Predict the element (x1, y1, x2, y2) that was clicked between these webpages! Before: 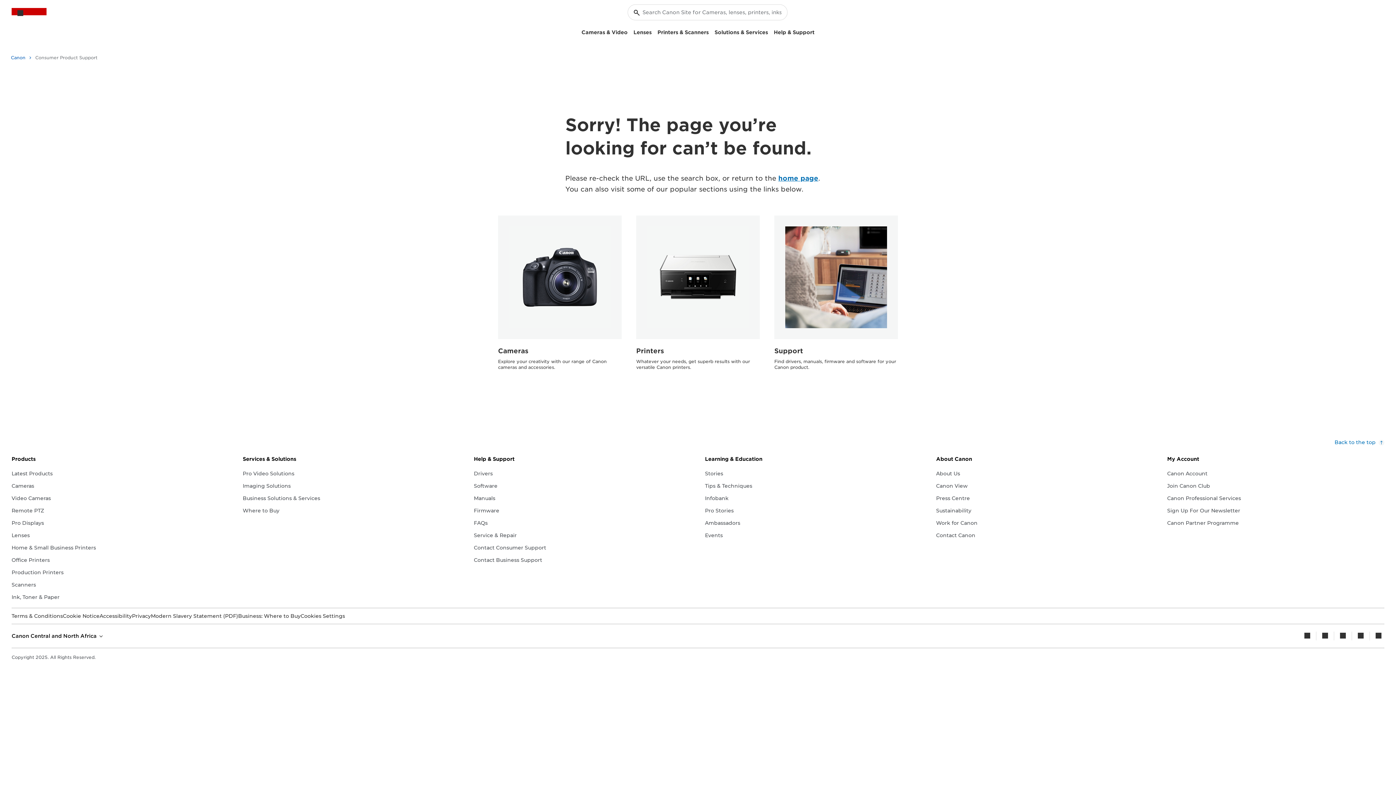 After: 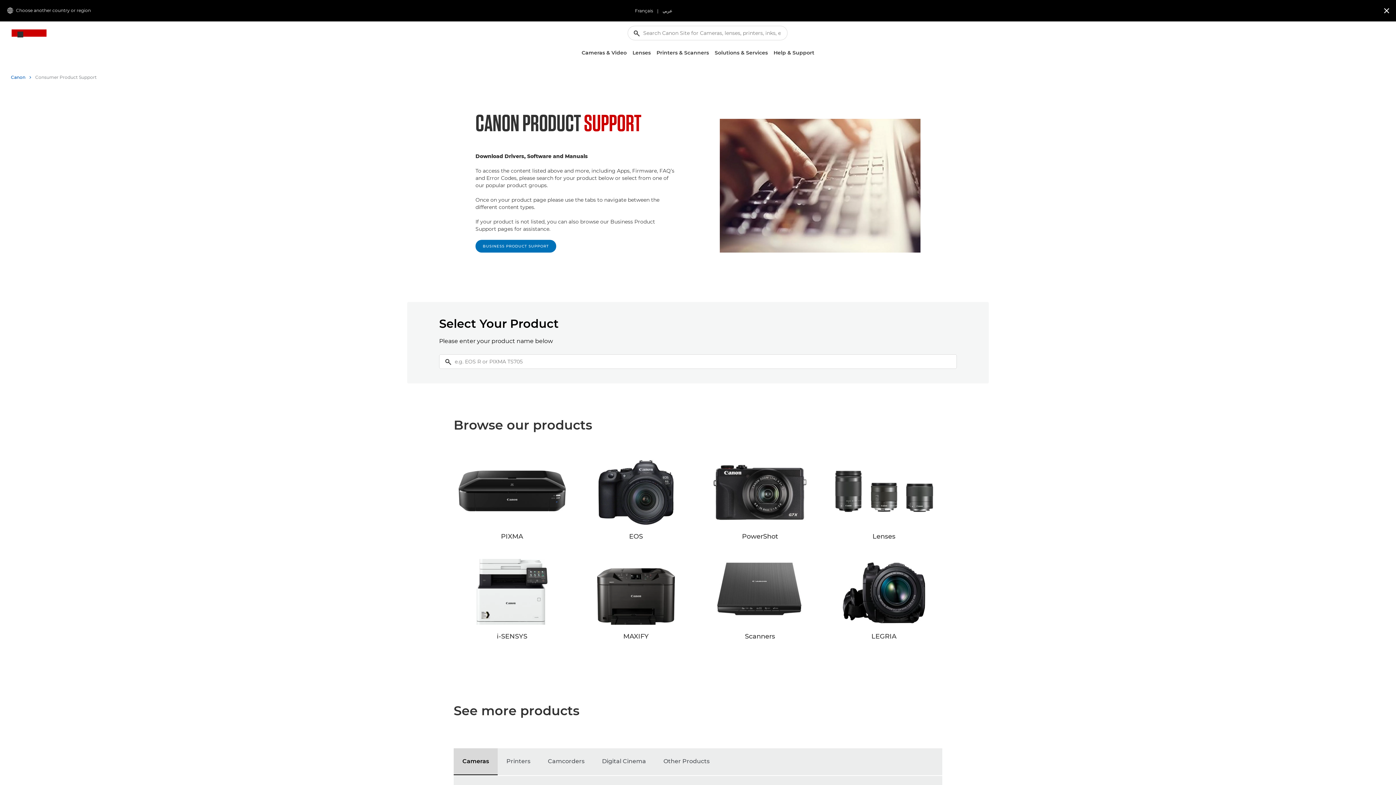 Action: label: Drivers bbox: (473, 470, 492, 478)